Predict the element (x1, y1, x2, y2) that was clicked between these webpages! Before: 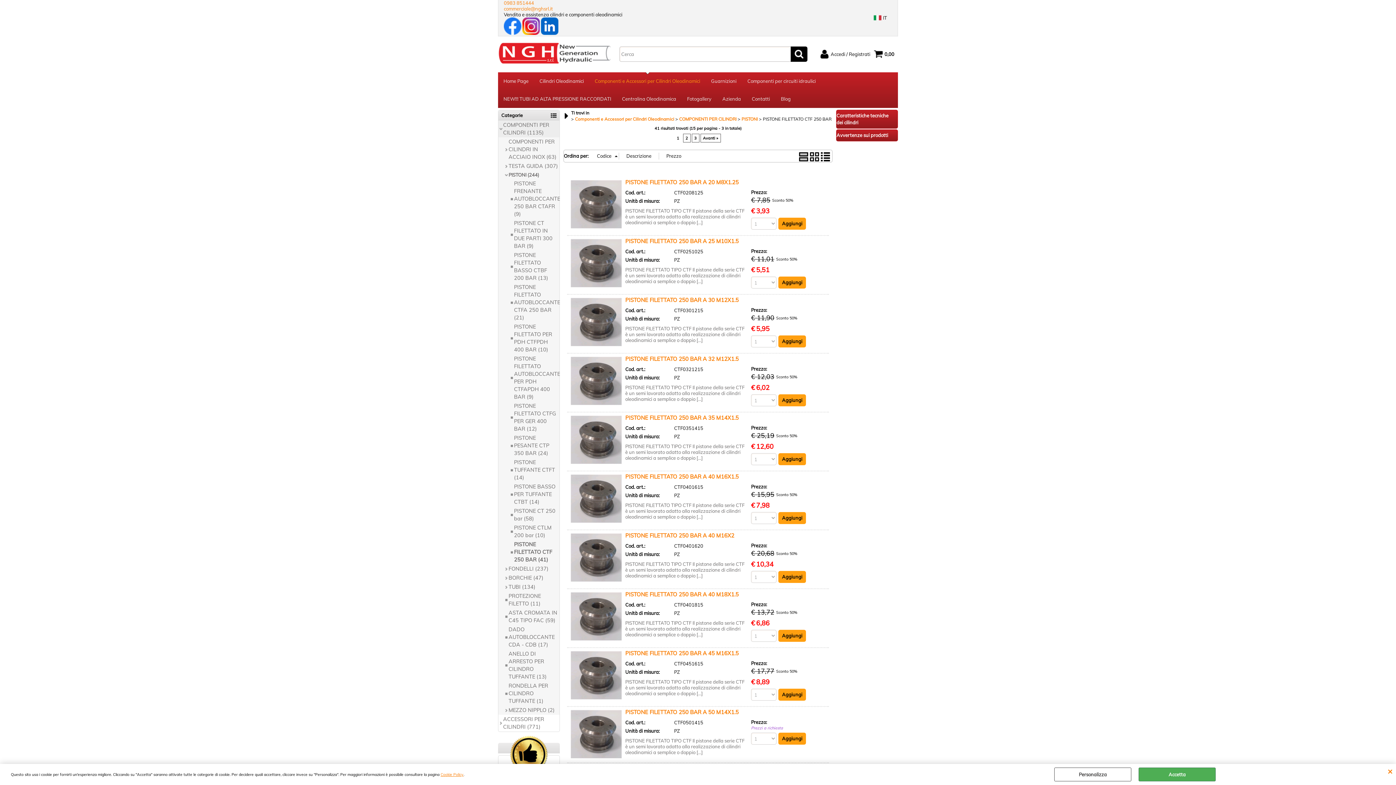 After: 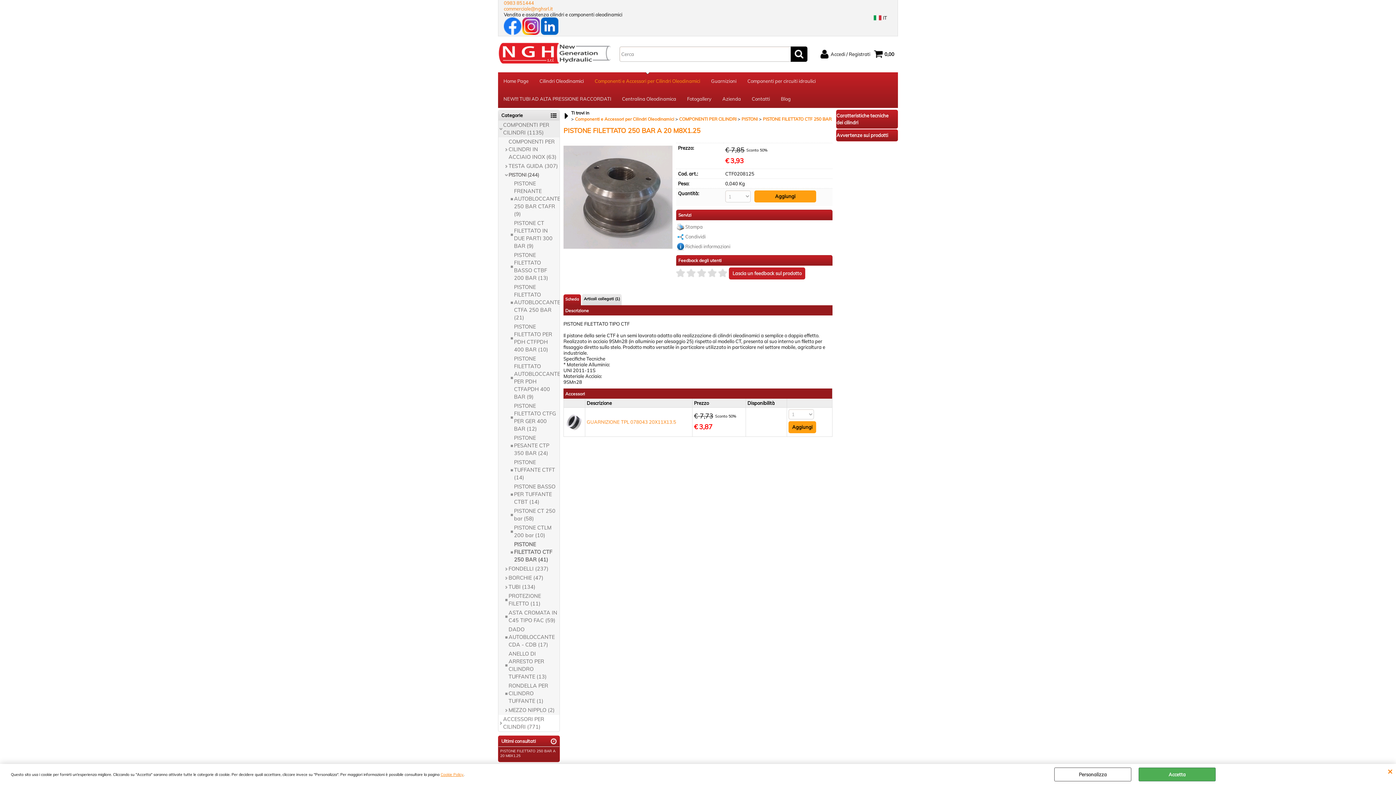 Action: bbox: (625, 178, 738, 185) label: PISTONE FILETTATO 250 BAR A 20 M8X1.25